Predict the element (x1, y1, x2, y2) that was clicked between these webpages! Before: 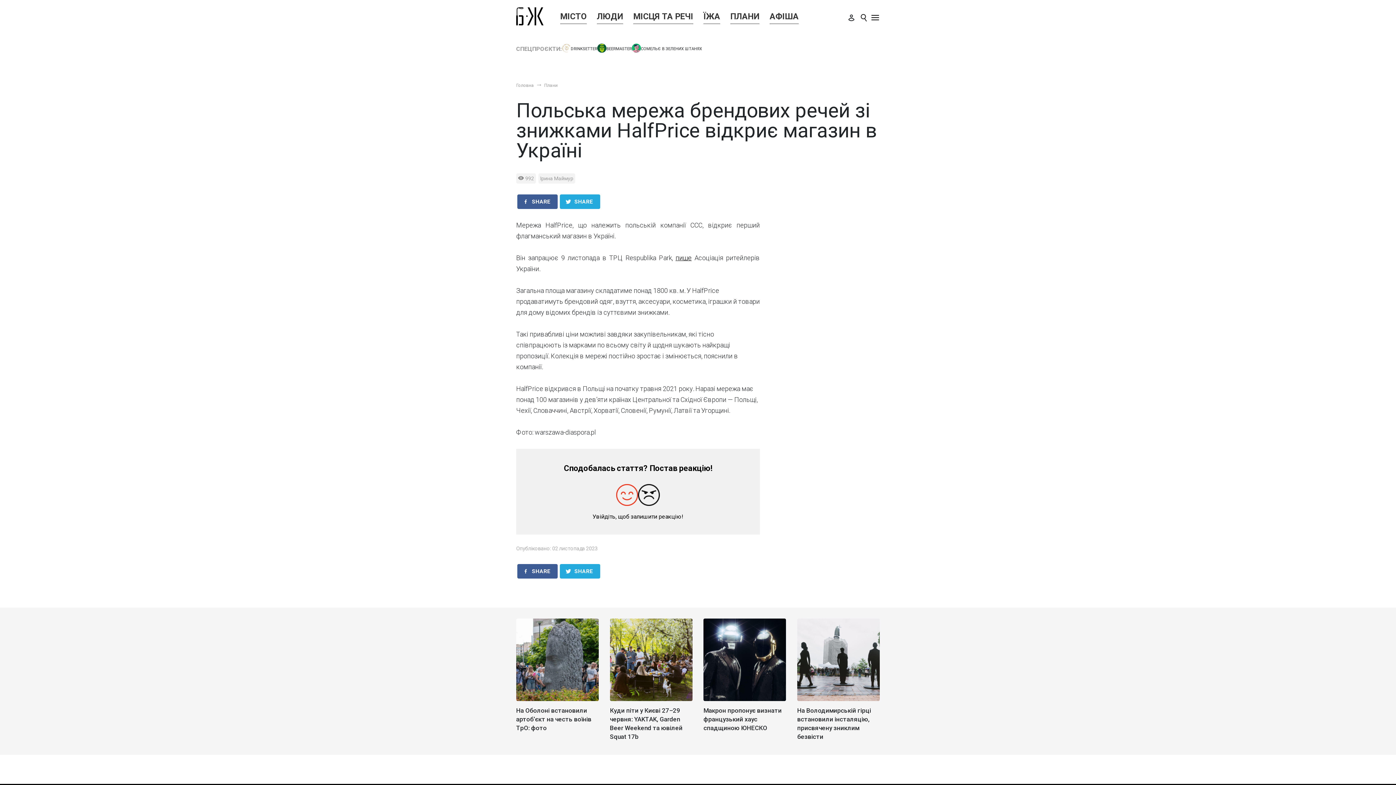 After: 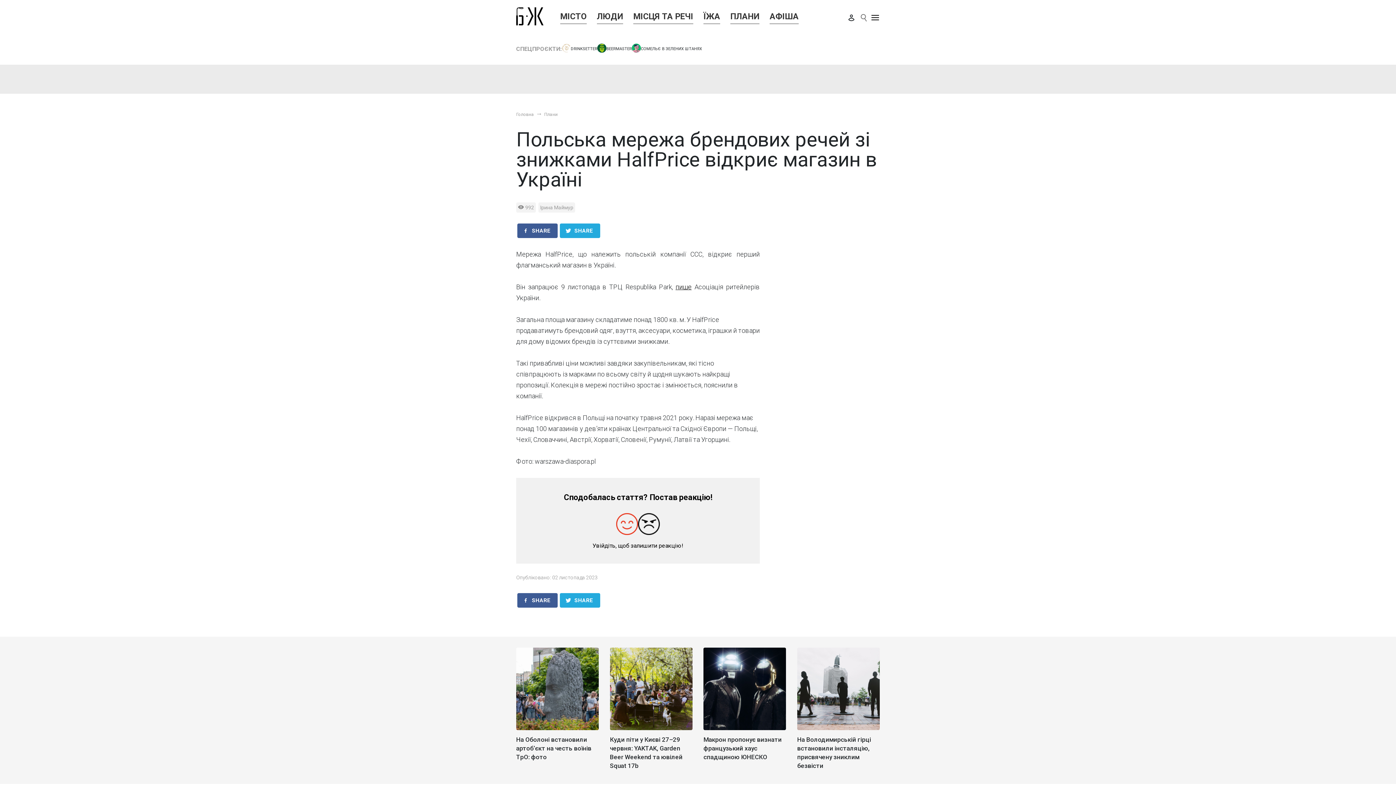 Action: bbox: (859, 12, 868, 22)